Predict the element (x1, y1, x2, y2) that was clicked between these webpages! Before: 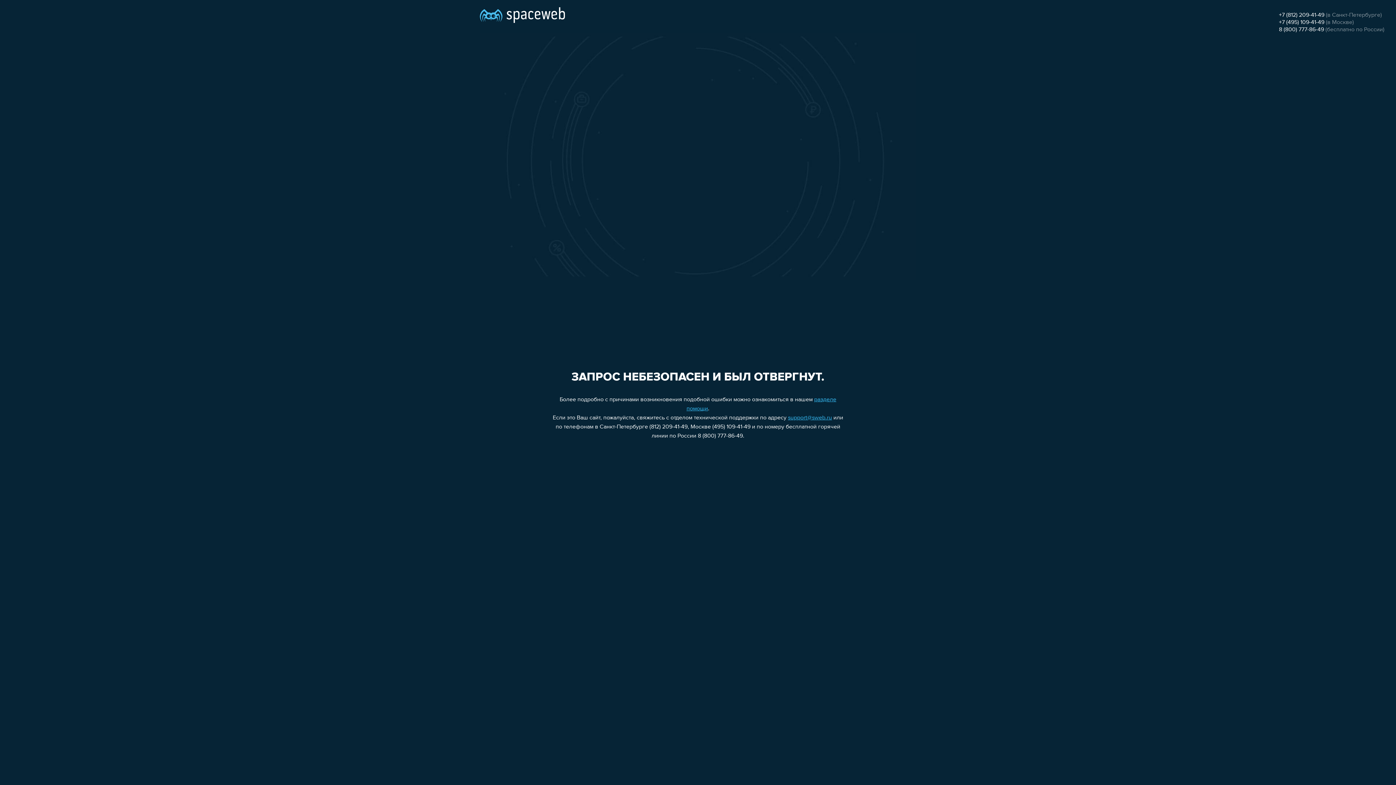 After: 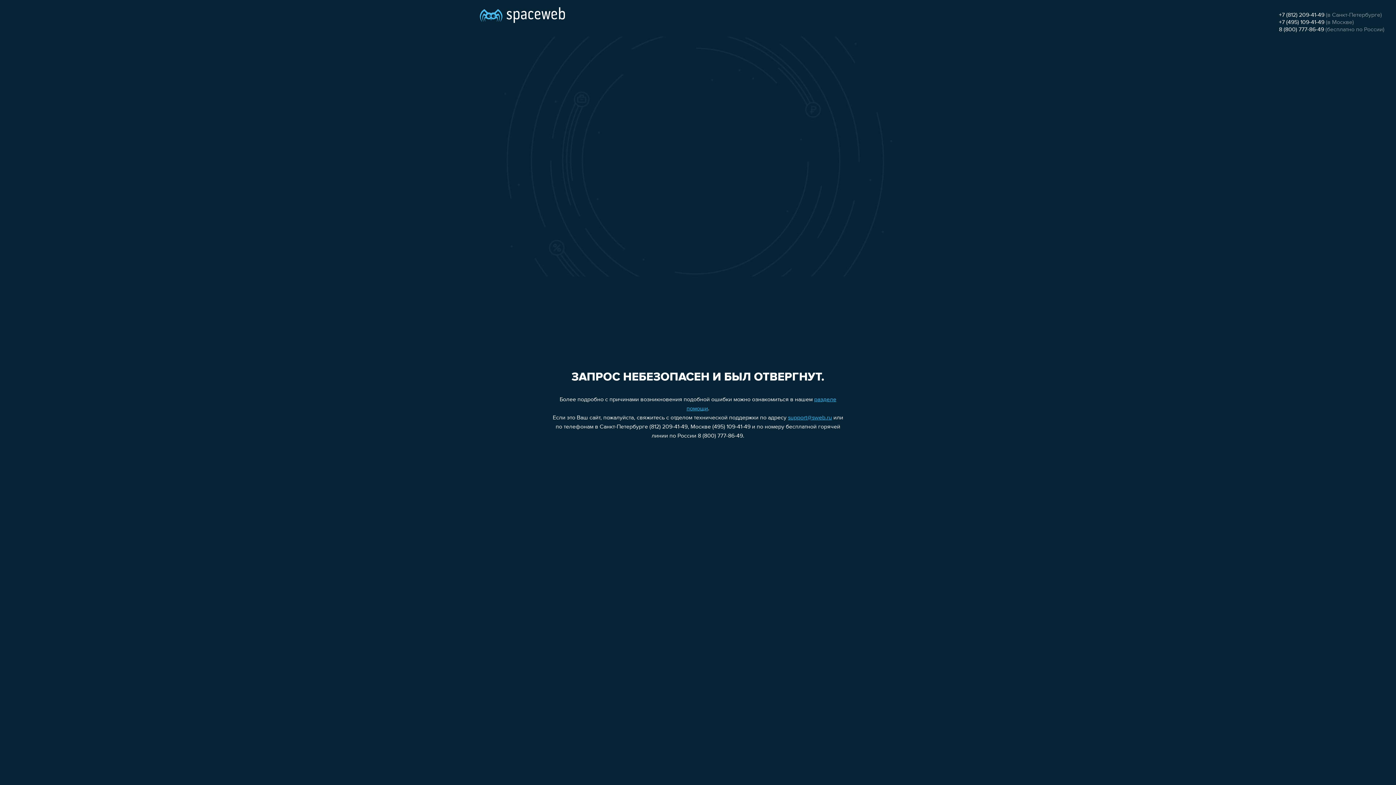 Action: bbox: (1279, 12, 1324, 18) label: +7 (812) 209-41-49